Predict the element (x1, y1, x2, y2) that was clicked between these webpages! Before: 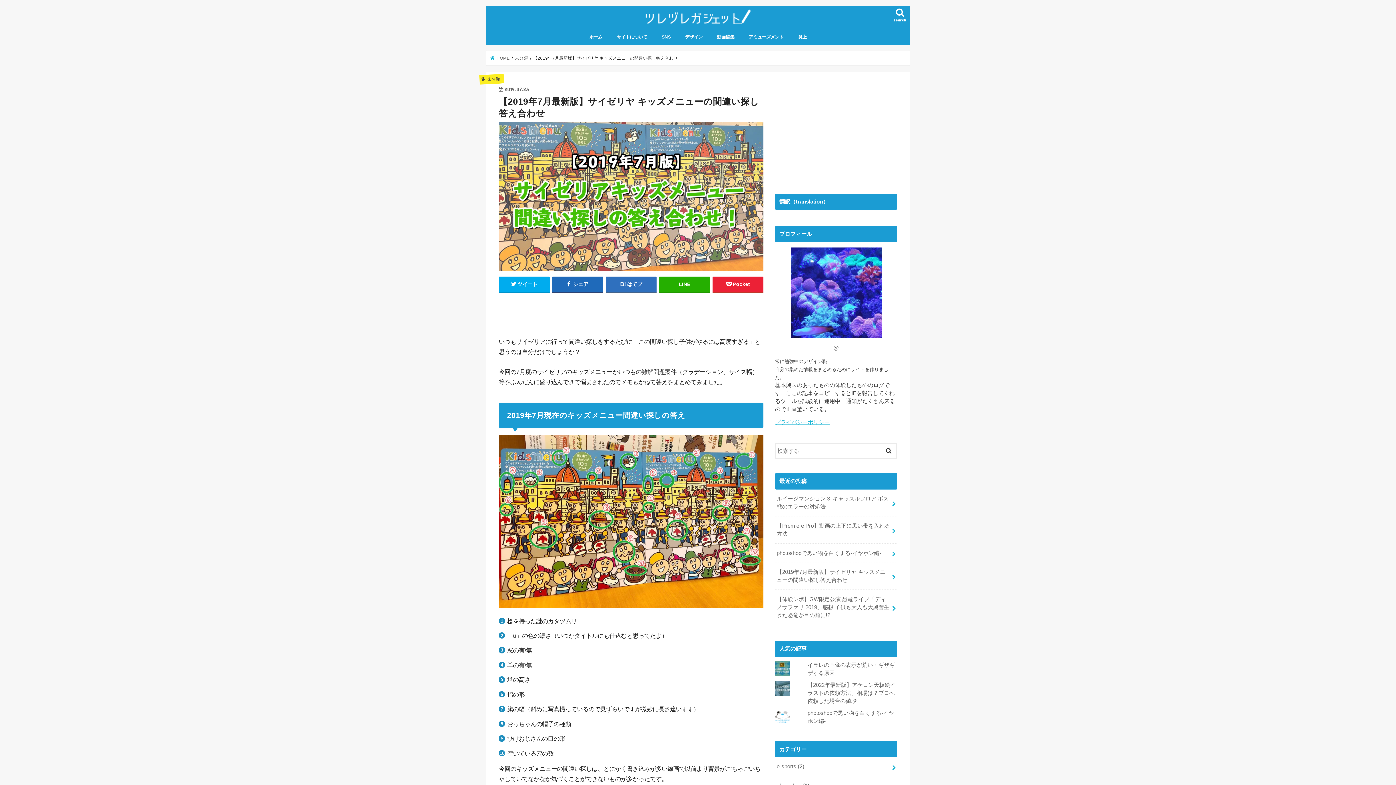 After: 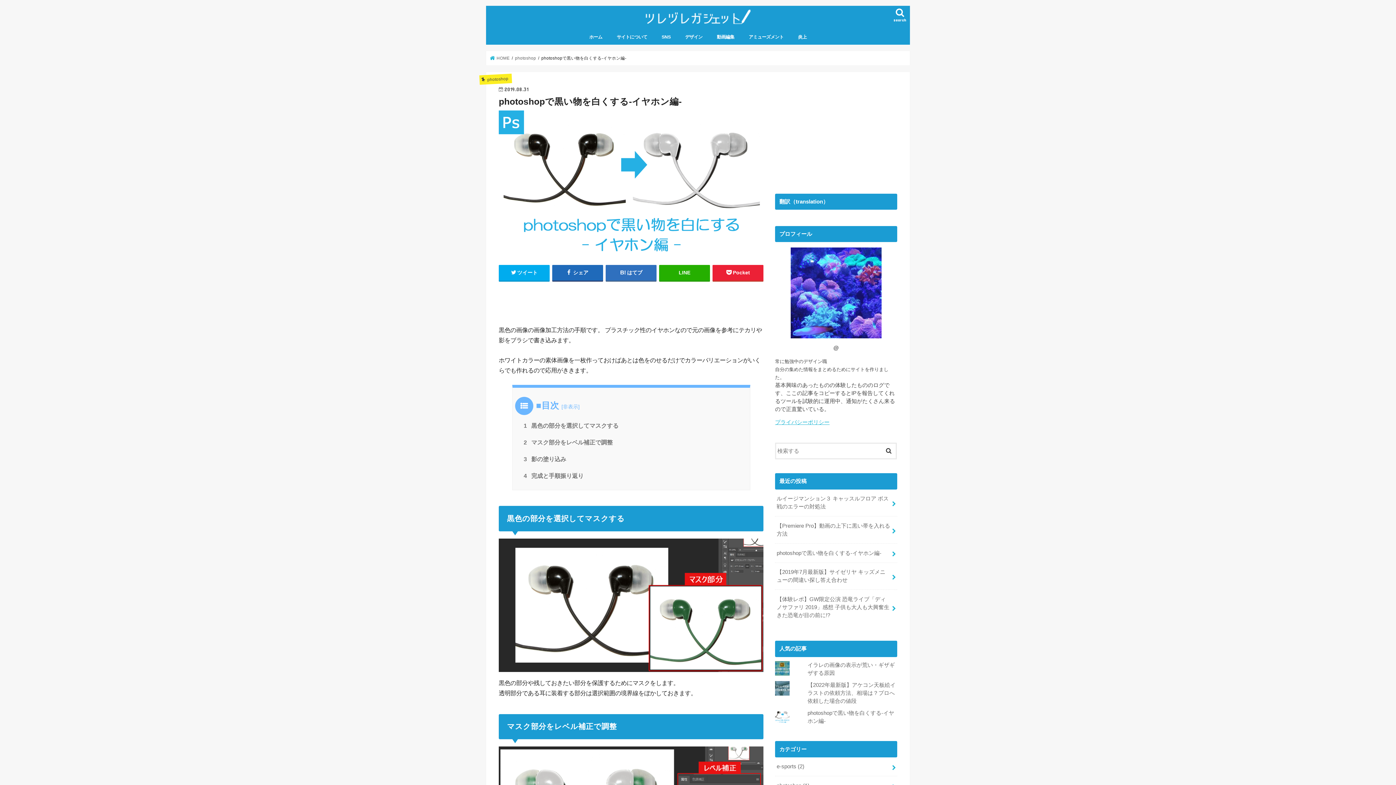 Action: label: photoshopで黒い物を白くする-イヤホン編- bbox: (775, 543, 897, 562)